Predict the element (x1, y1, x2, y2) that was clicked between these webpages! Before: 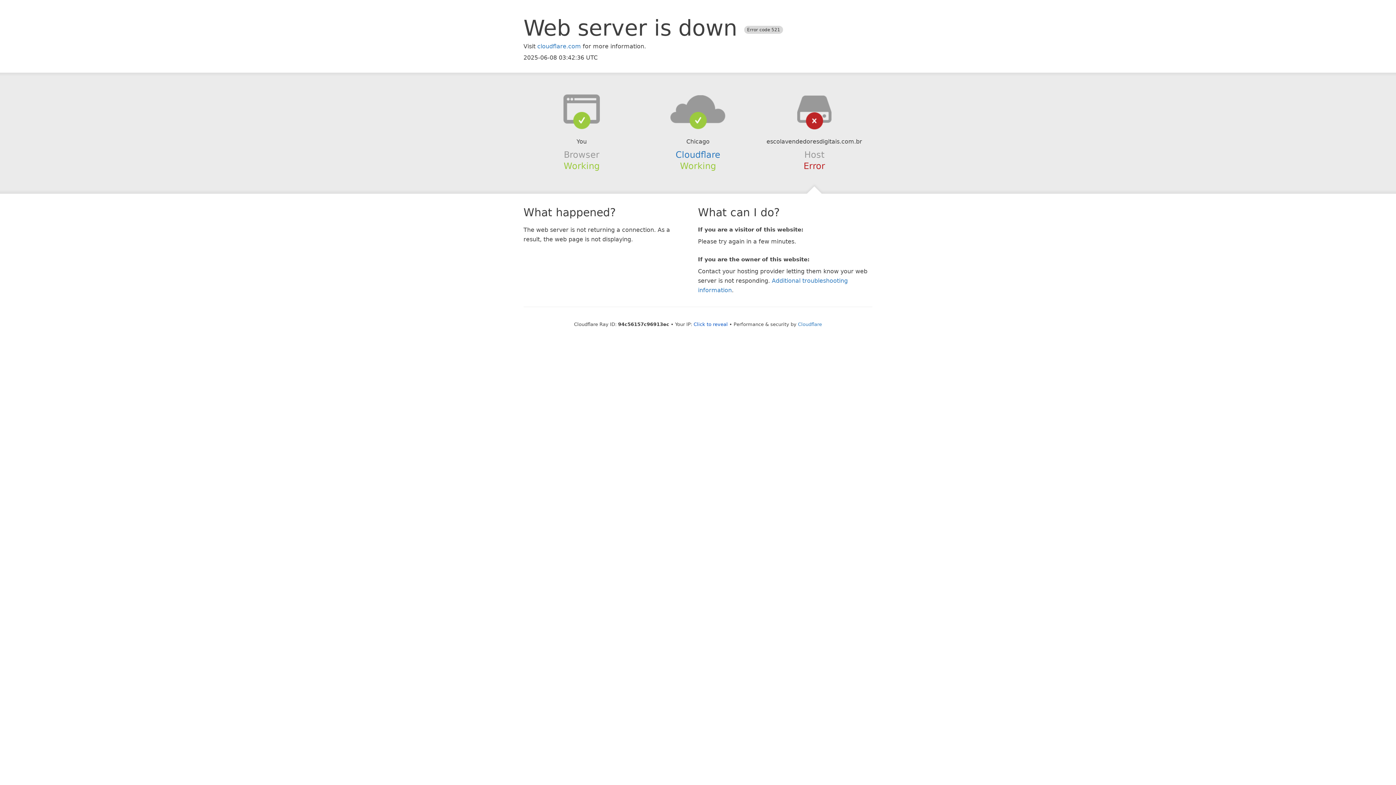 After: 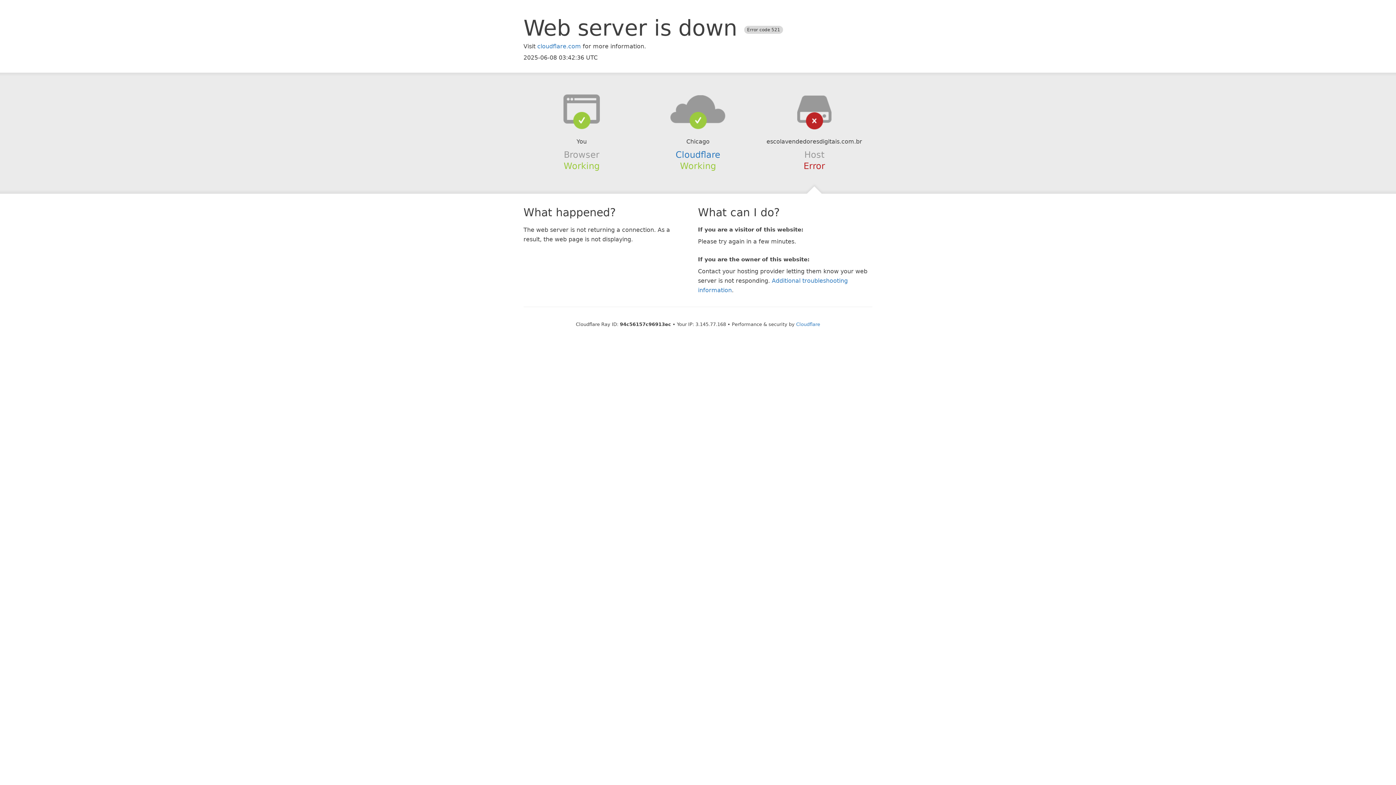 Action: label: Click to reveal bbox: (693, 321, 728, 327)